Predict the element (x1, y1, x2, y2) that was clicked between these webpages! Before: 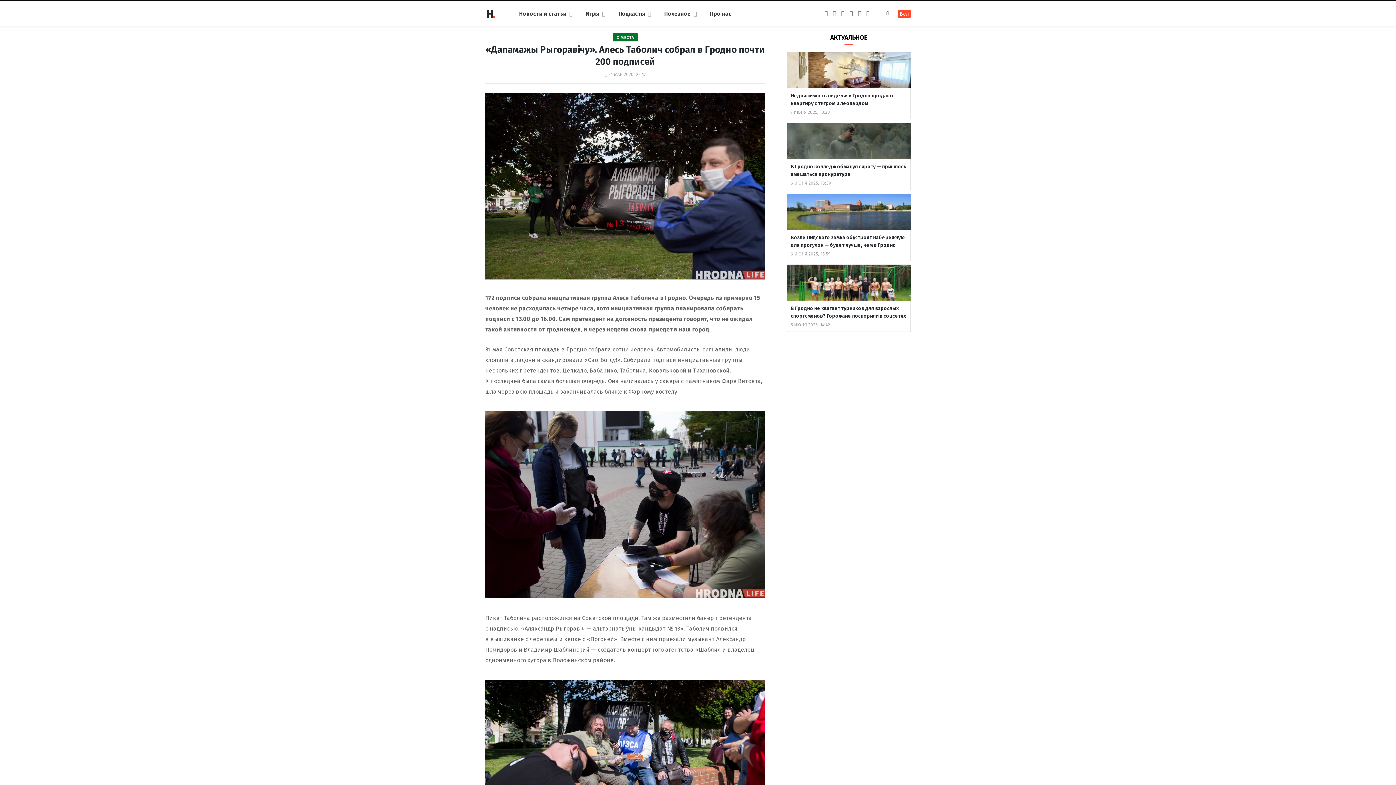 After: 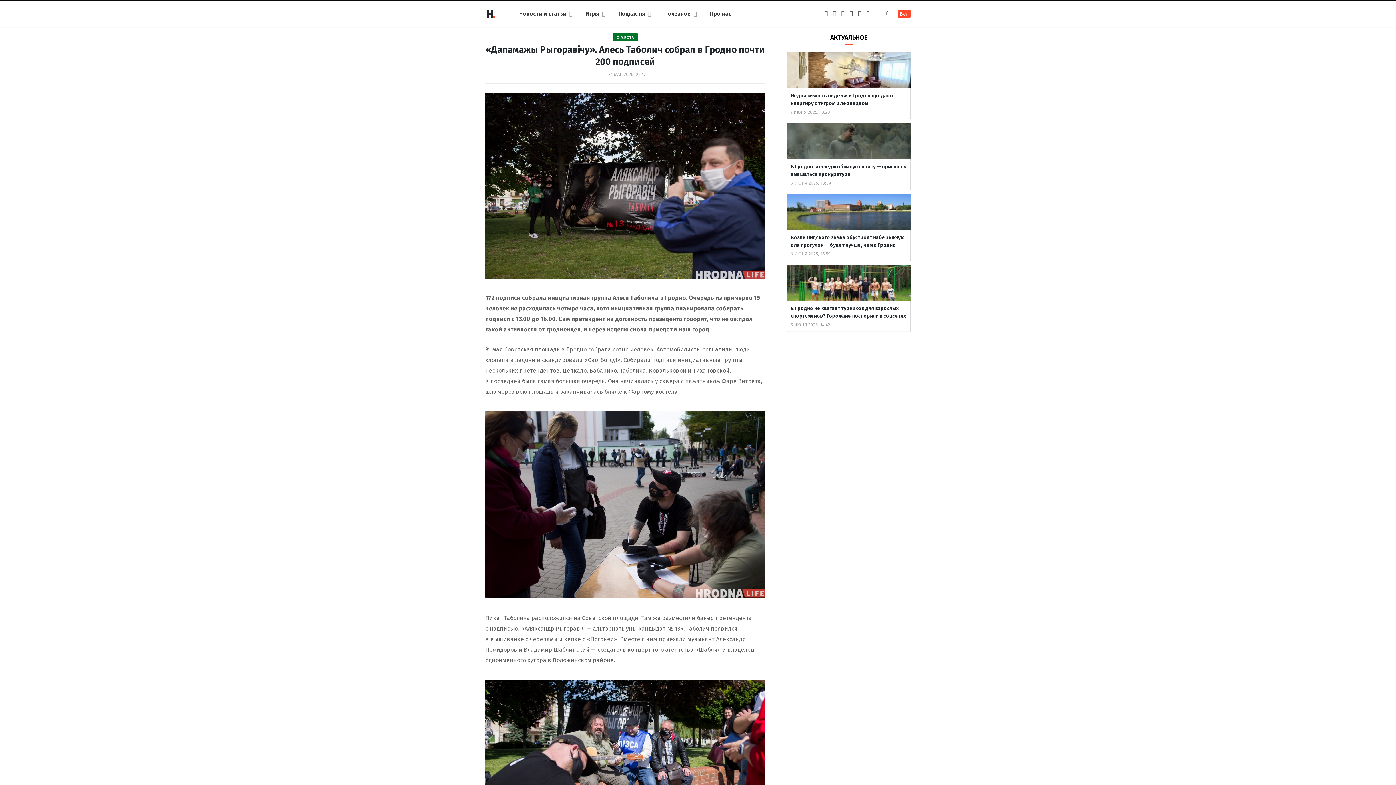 Action: bbox: (441, 387, 460, 406)